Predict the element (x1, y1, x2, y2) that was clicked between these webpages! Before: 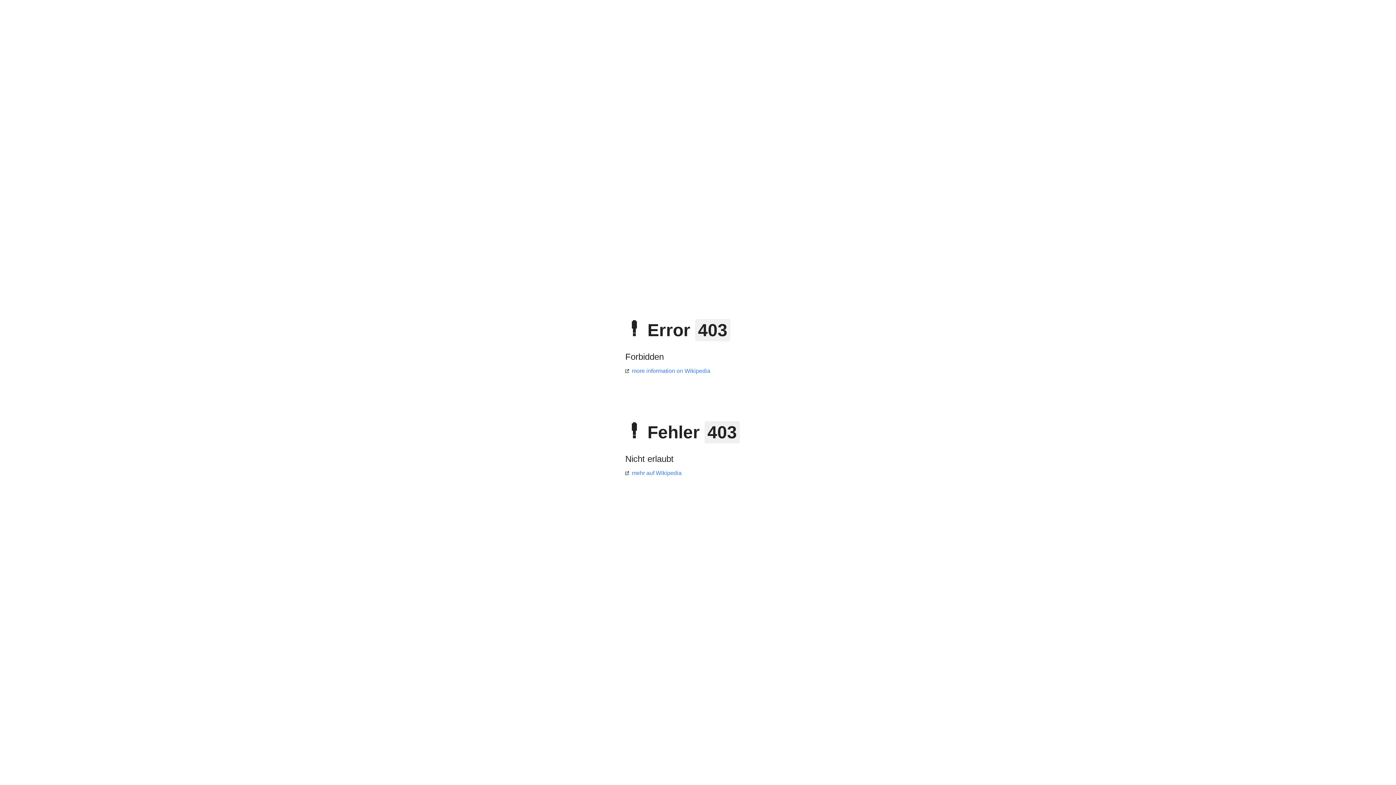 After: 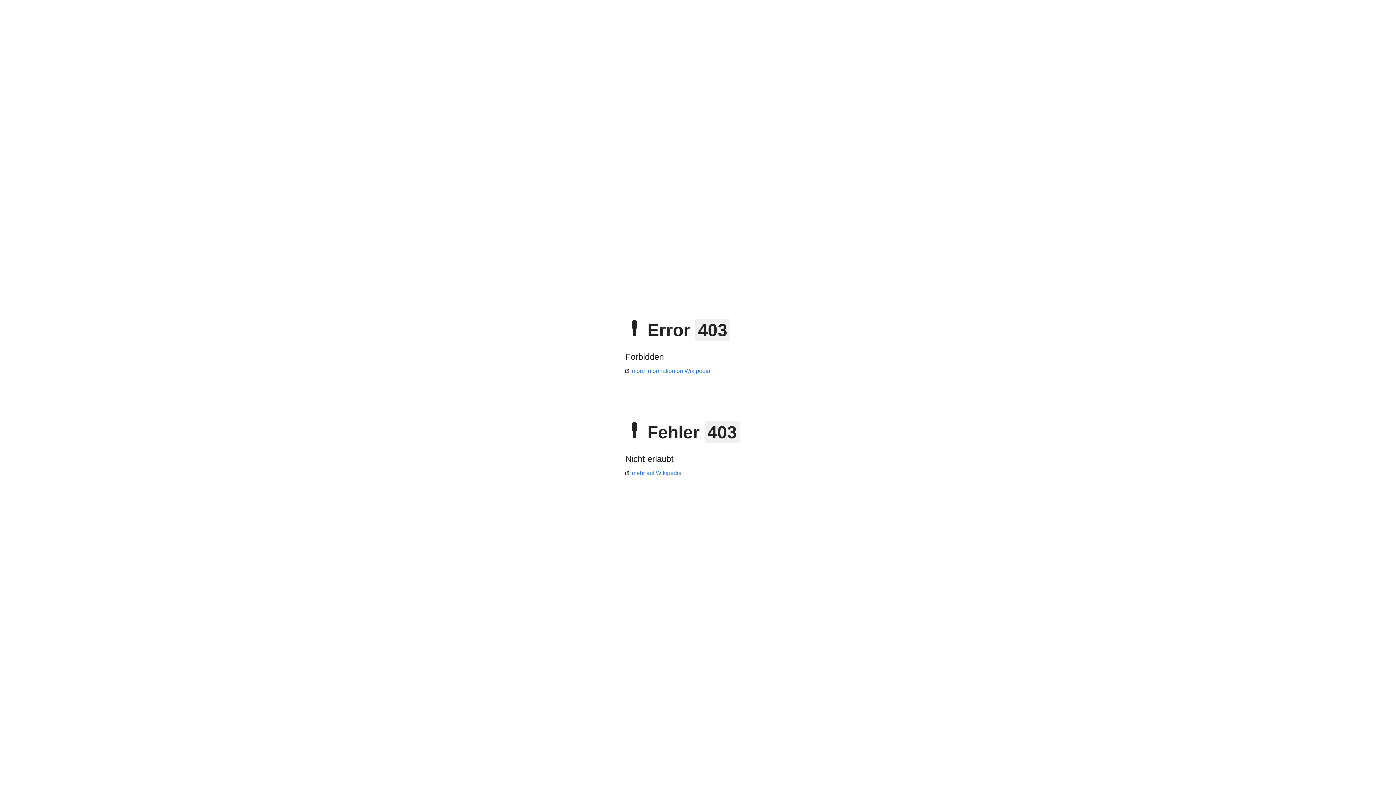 Action: label: mehr auf Wikipedia bbox: (625, 470, 681, 476)